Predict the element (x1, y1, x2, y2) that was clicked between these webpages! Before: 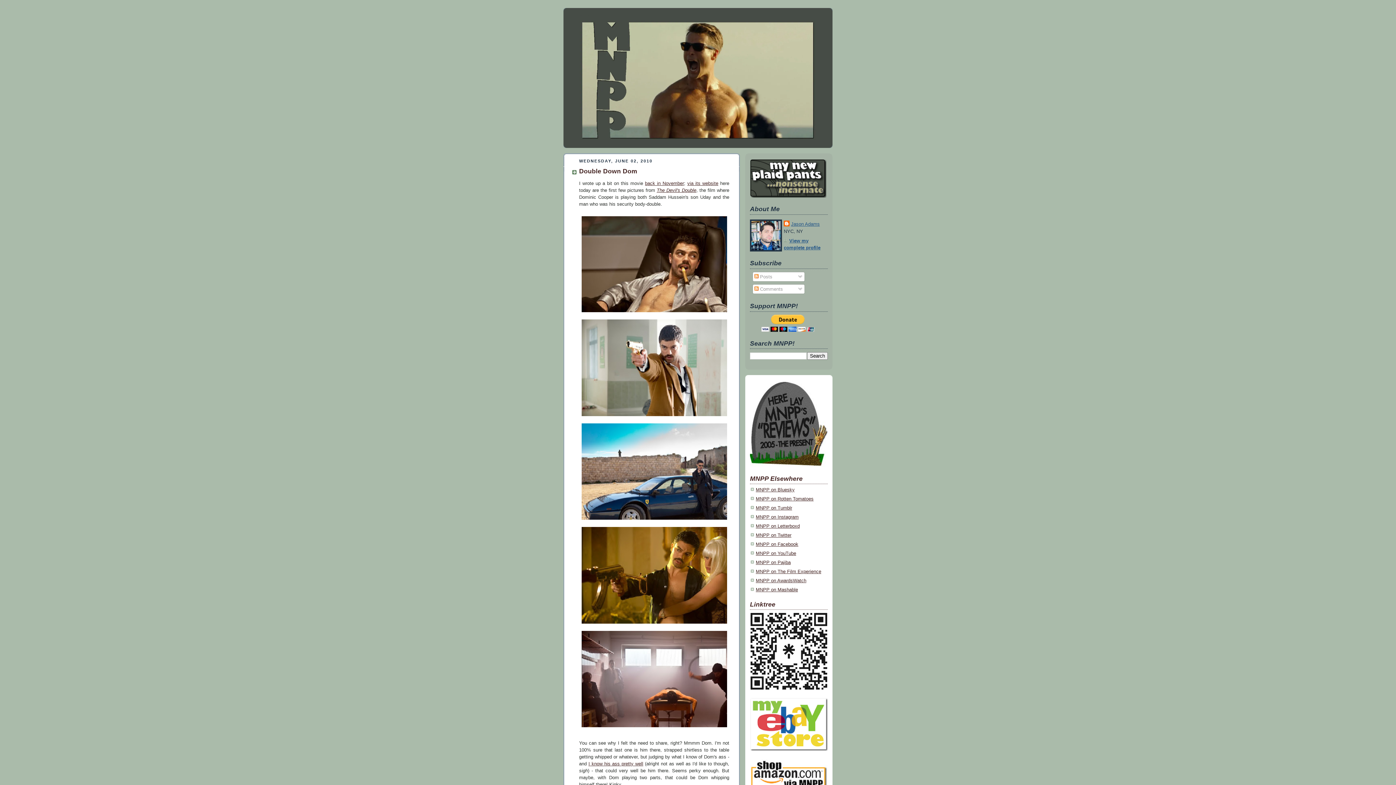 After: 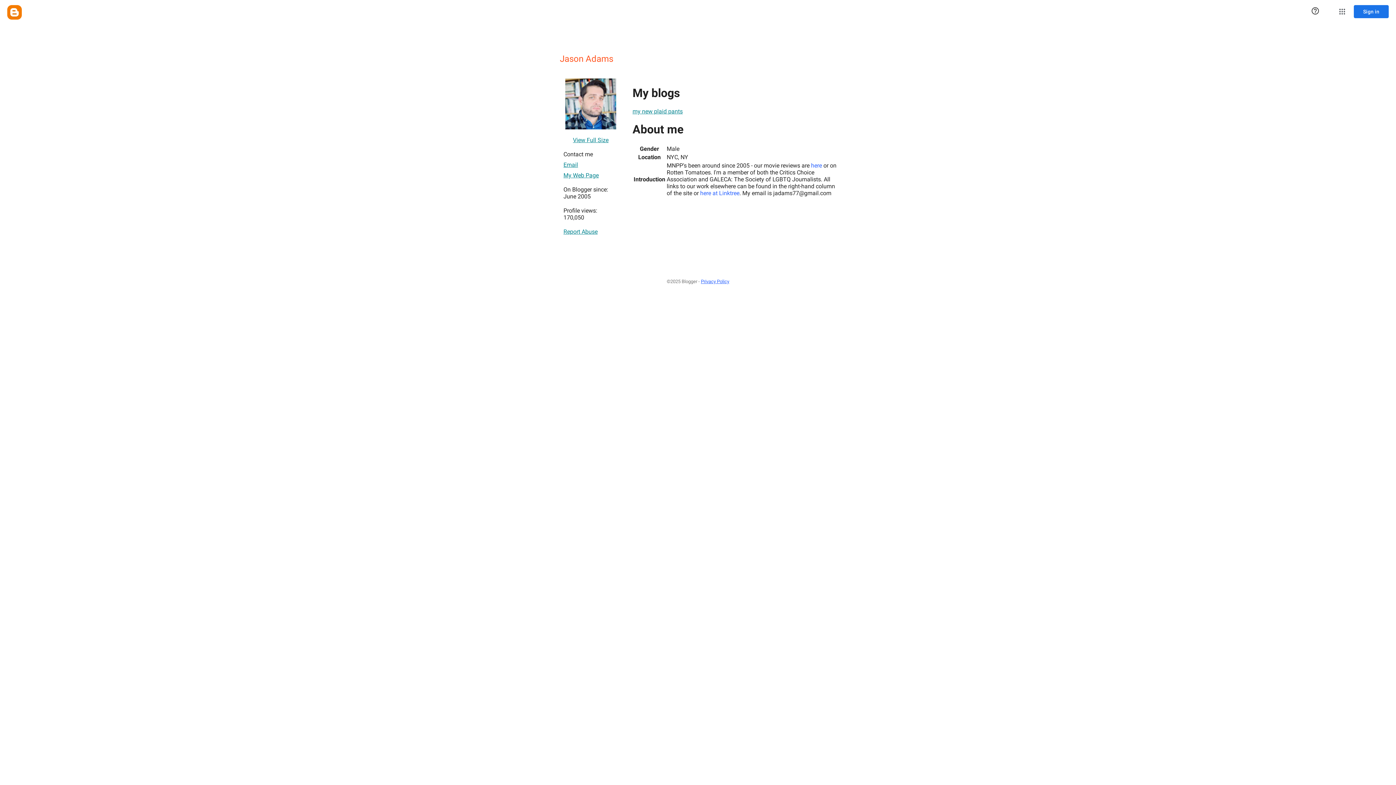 Action: label: Jason Adams bbox: (784, 220, 820, 228)